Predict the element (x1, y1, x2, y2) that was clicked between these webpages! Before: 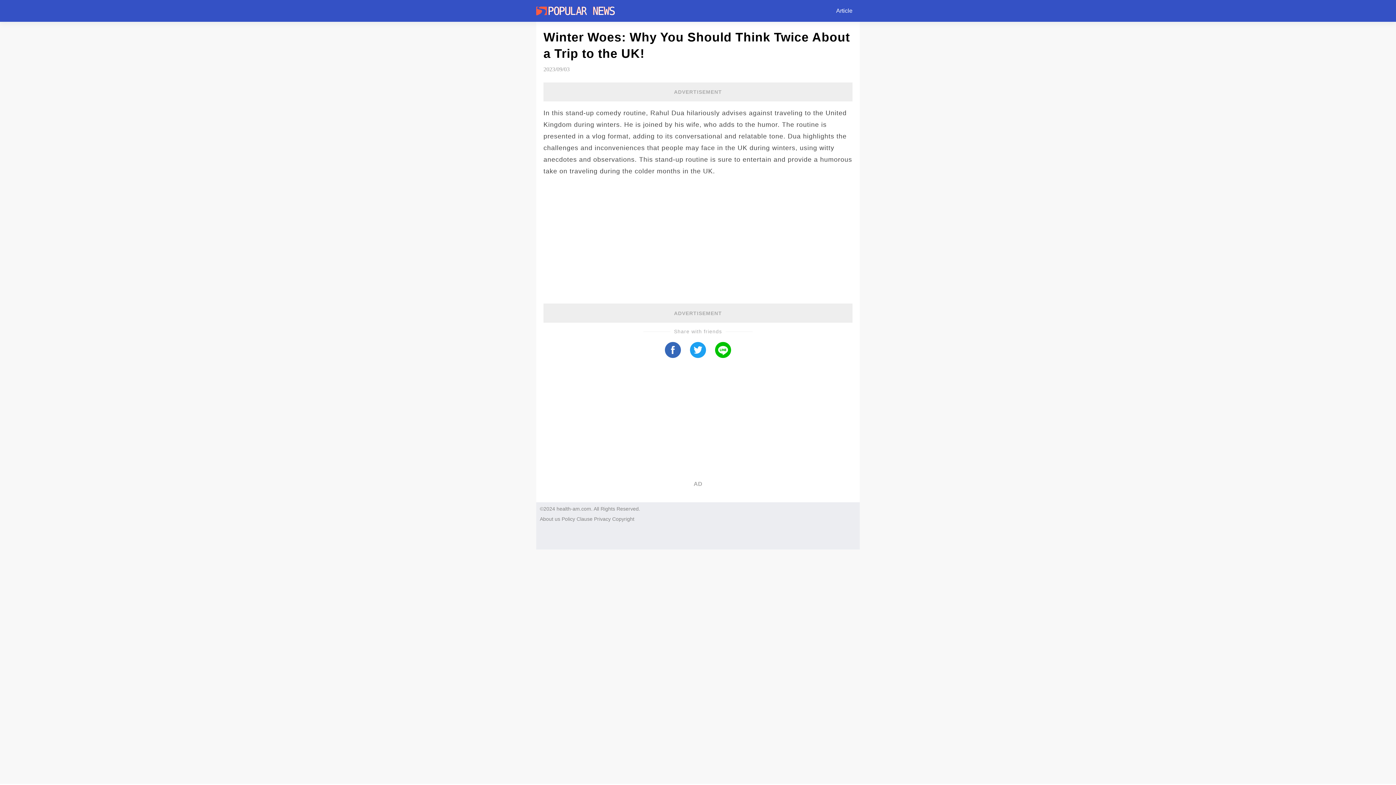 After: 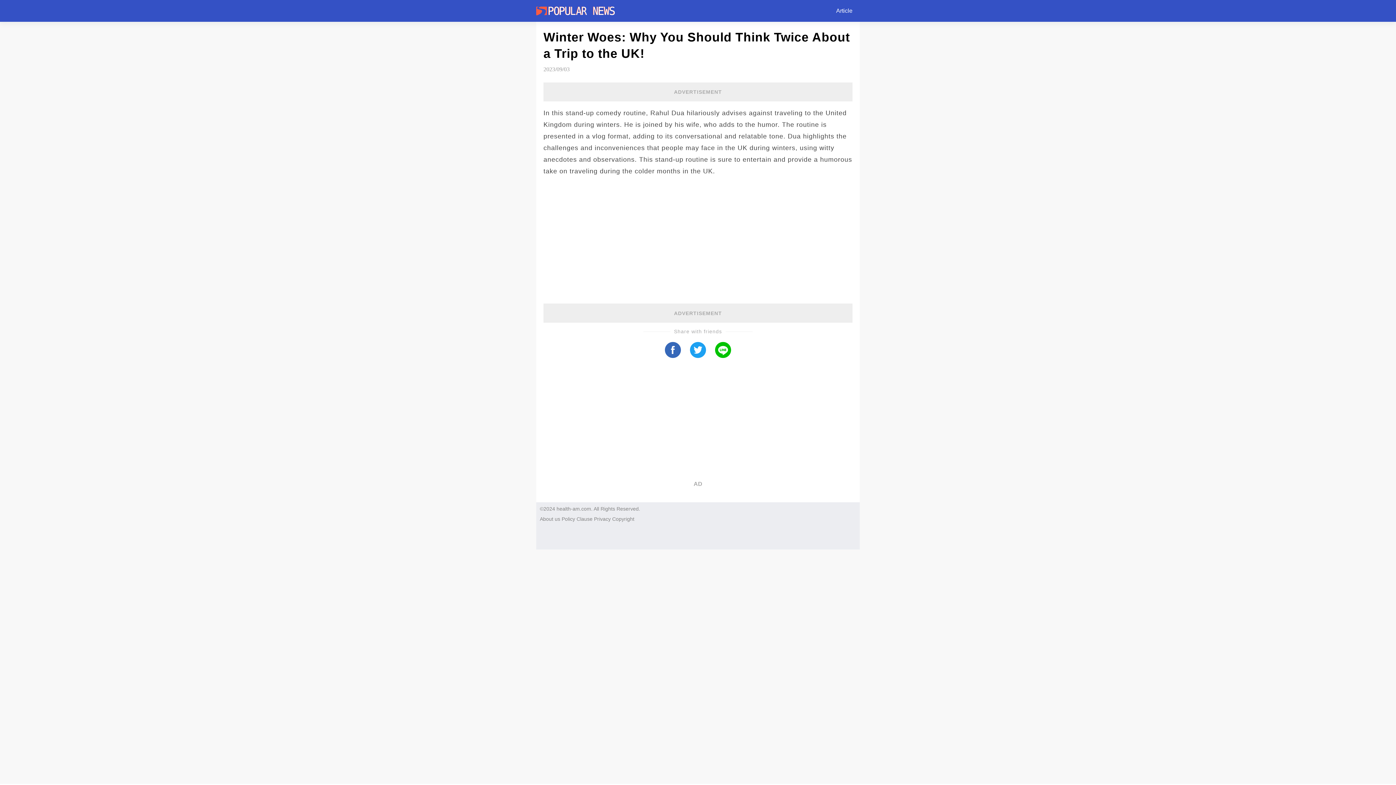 Action: label: Privacy bbox: (594, 516, 610, 522)